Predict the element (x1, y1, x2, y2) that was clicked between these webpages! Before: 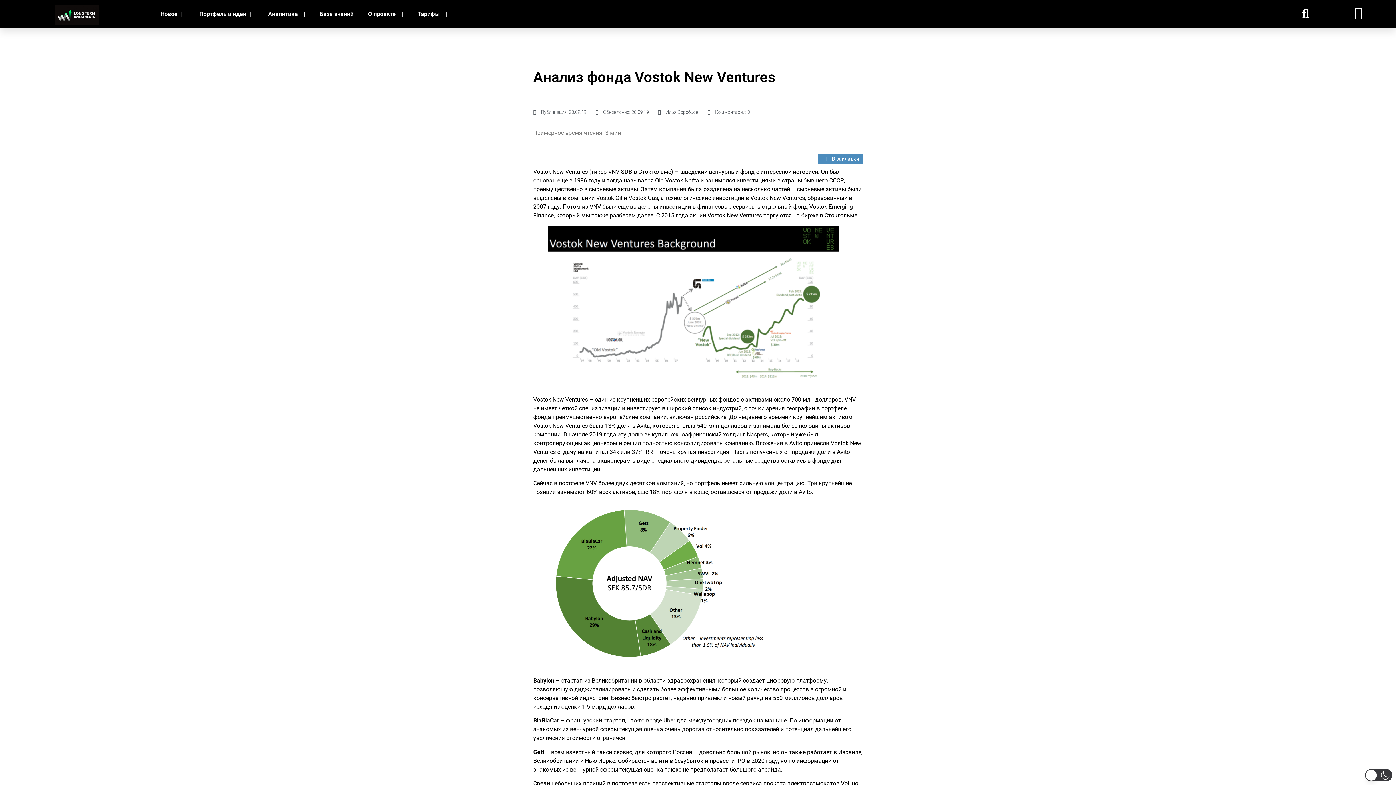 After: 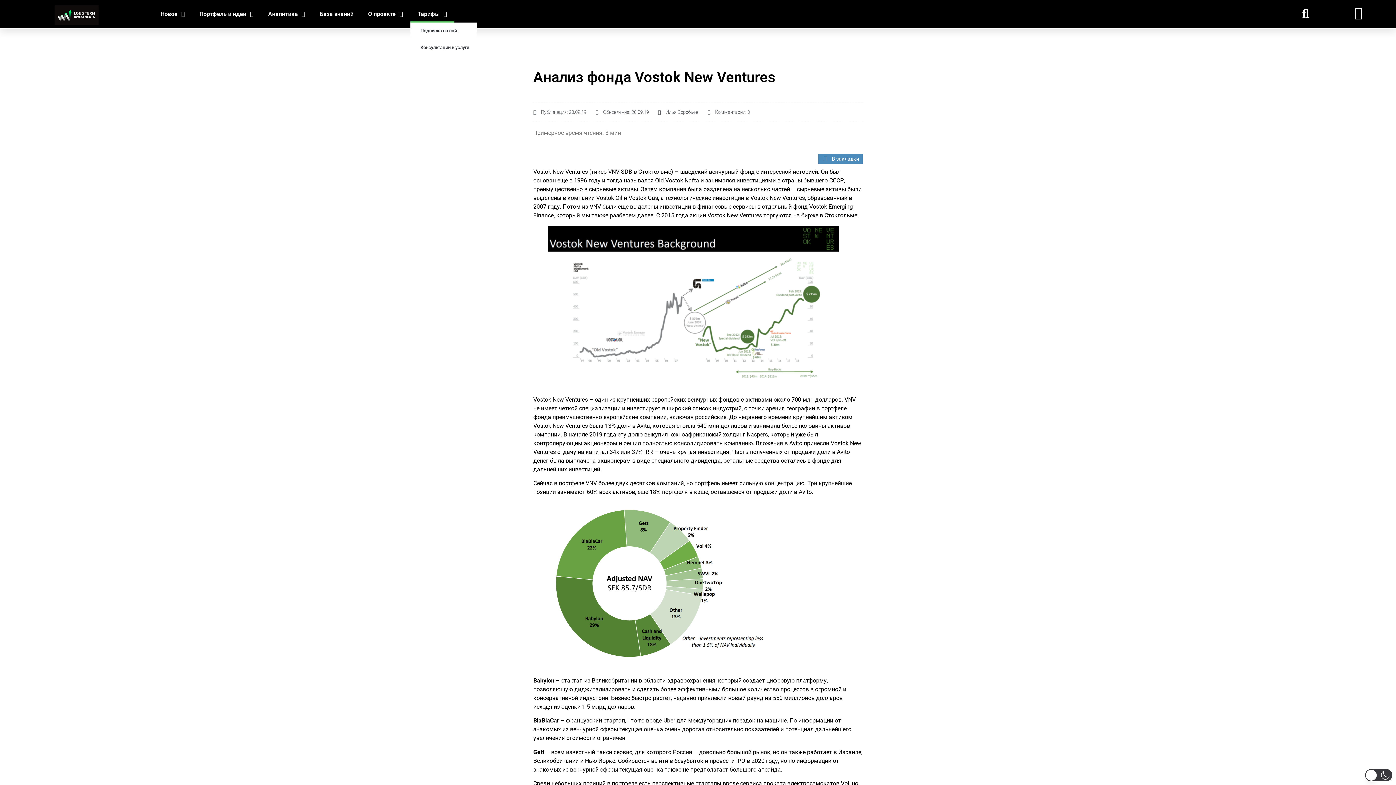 Action: bbox: (410, 5, 454, 22) label: Тарифы